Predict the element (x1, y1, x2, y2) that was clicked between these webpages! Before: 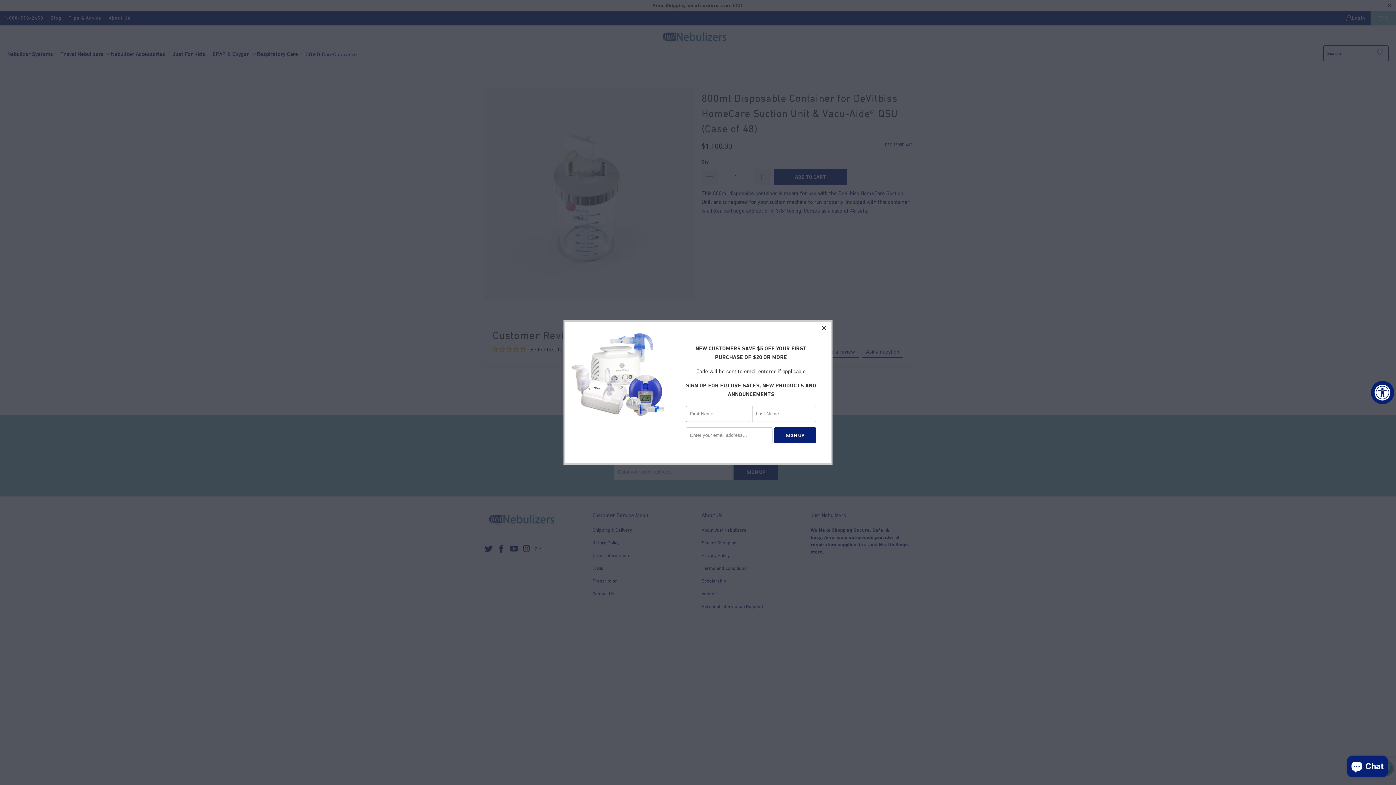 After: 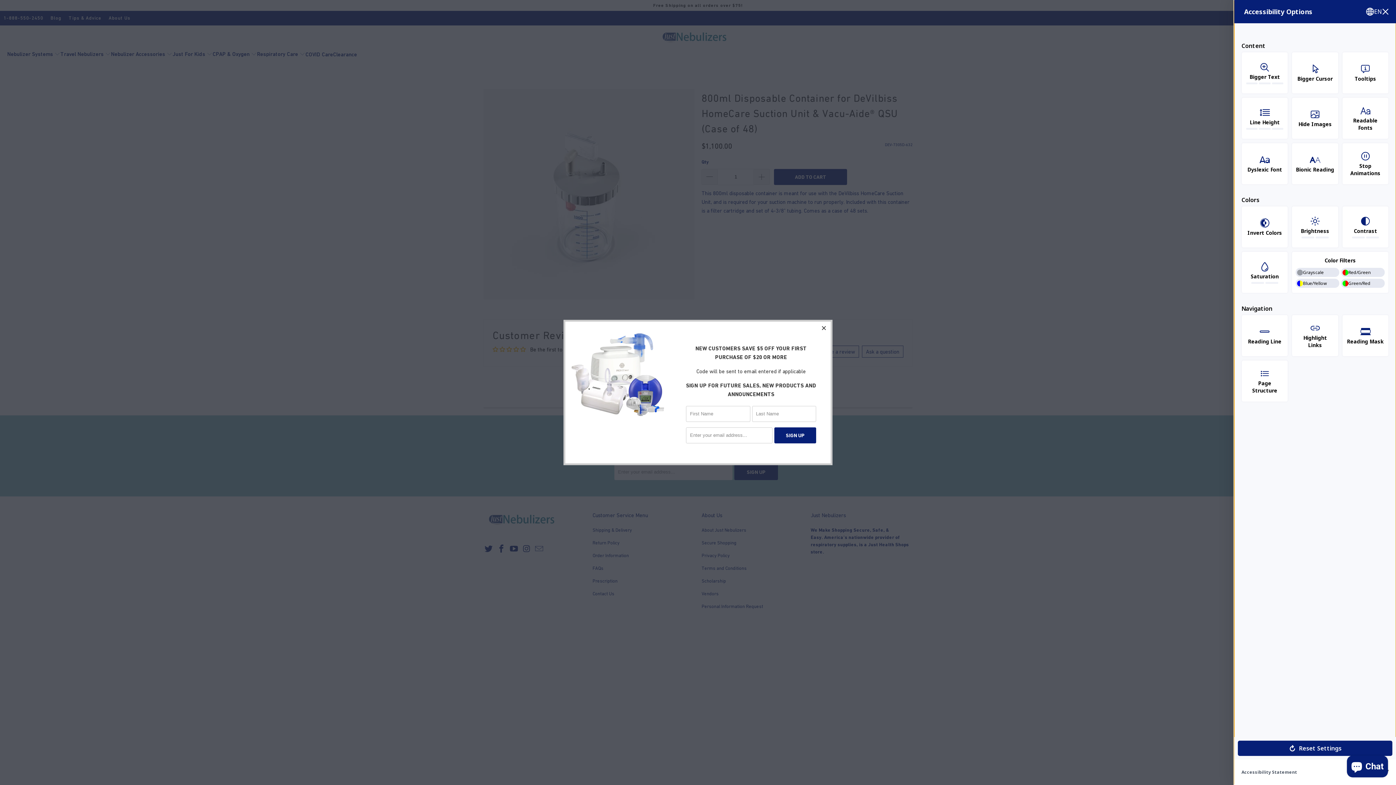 Action: bbox: (1371, 381, 1394, 404) label: Accessibility Widget, click to open